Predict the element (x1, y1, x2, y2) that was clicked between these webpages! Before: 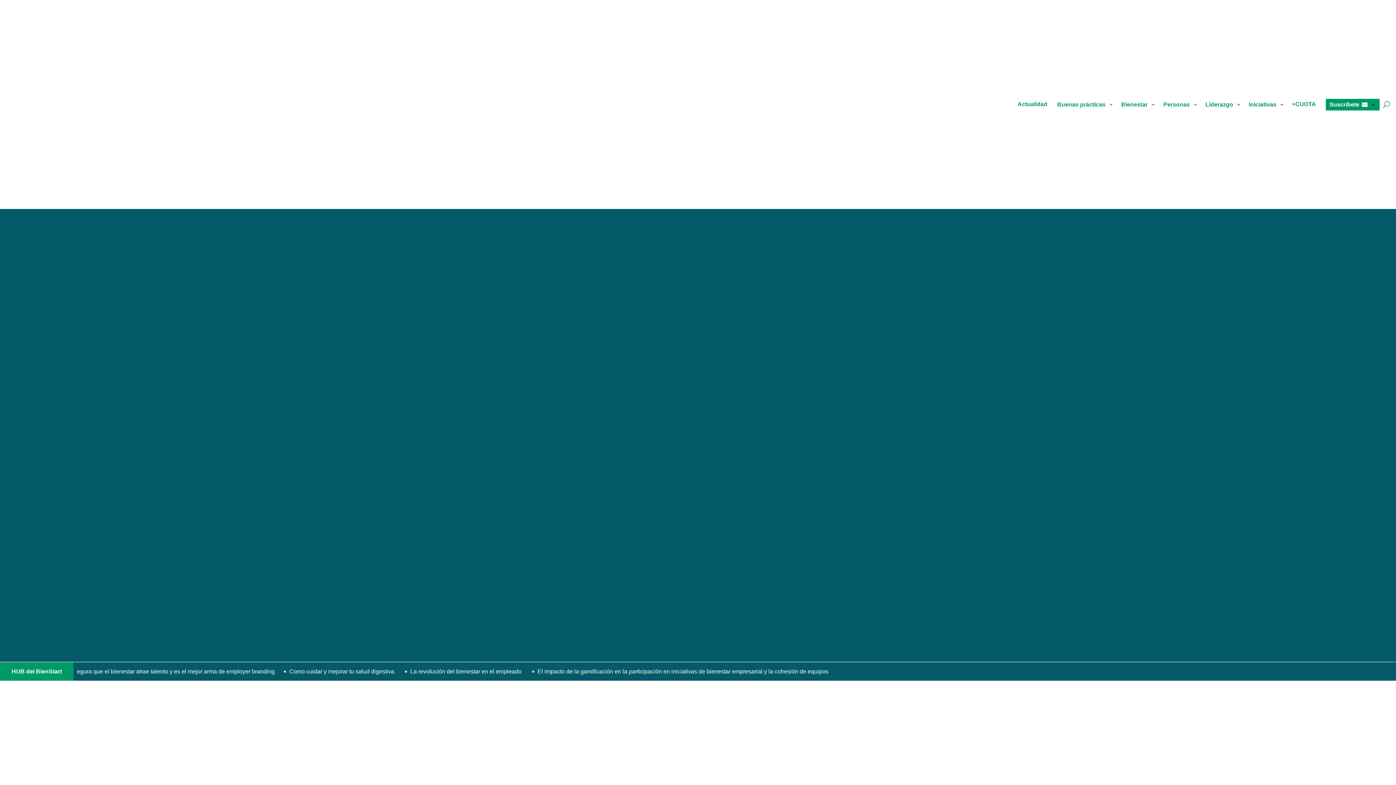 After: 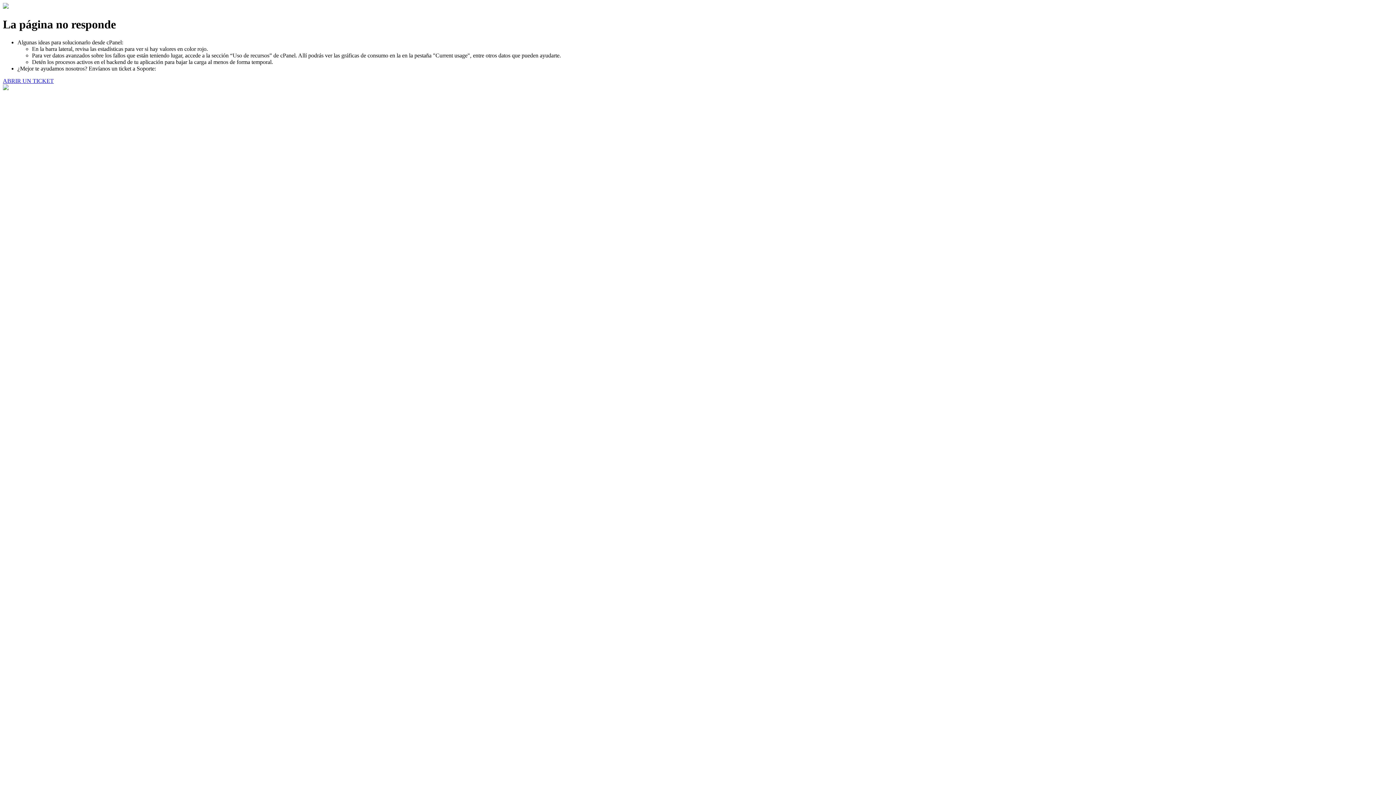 Action: bbox: (1121, 98, 1156, 110) label: Bienestar
3
2